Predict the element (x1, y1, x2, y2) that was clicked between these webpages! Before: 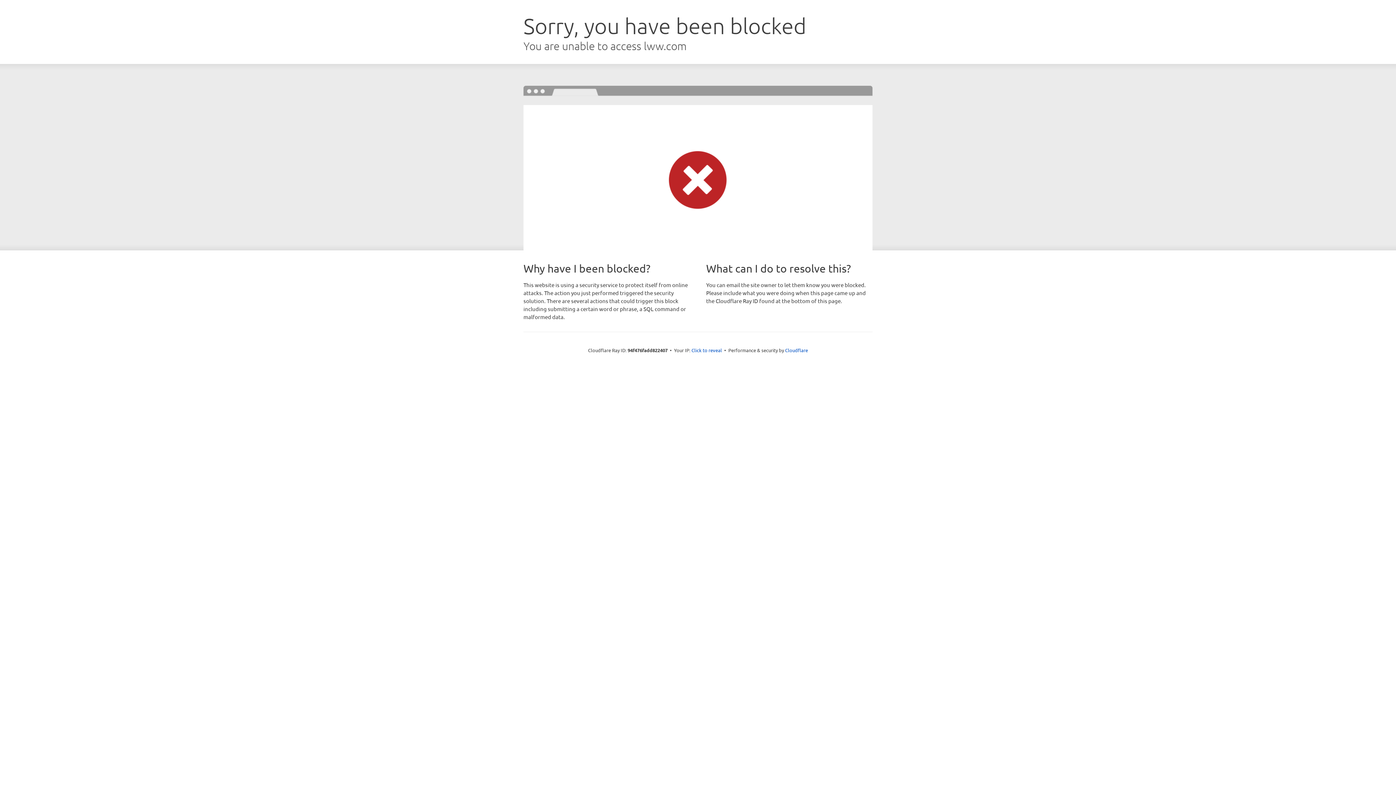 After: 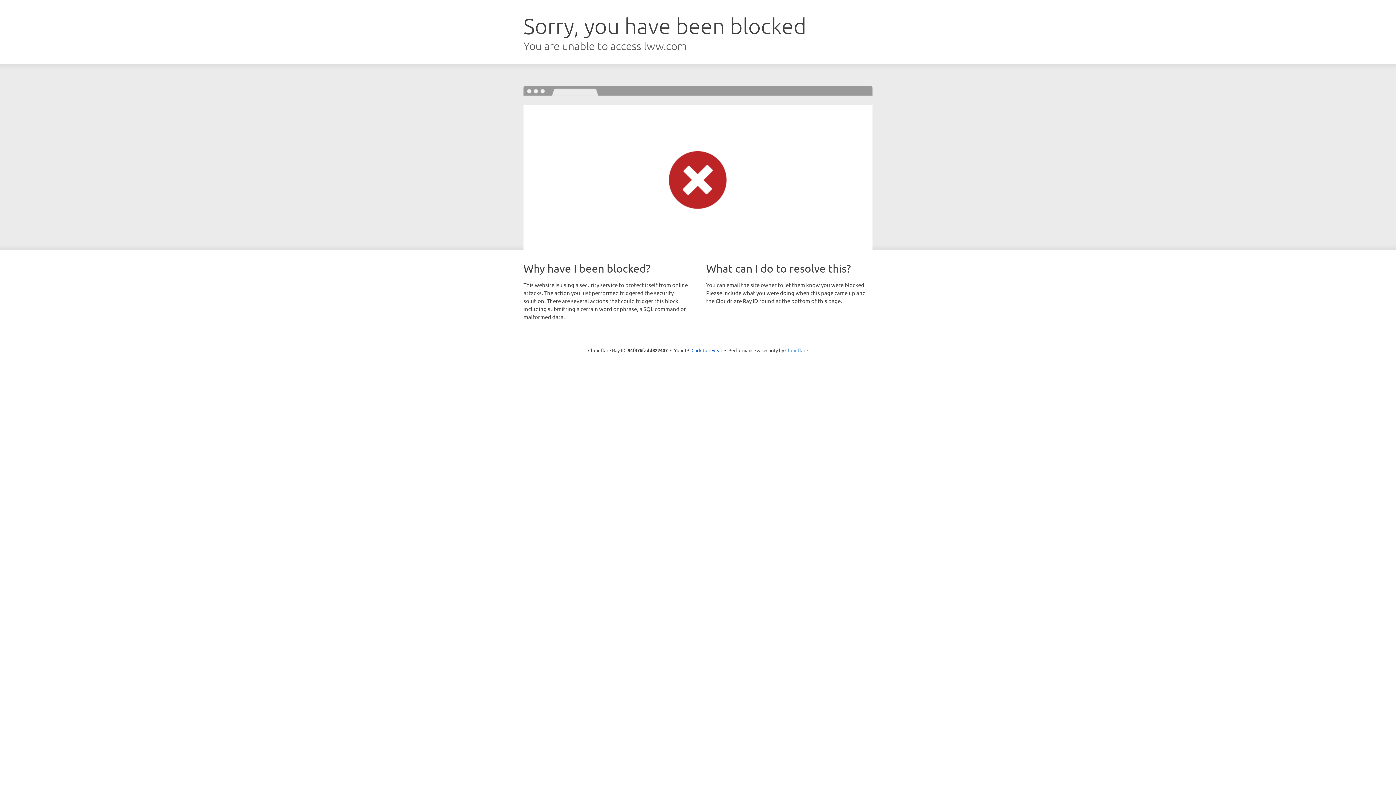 Action: label: Cloudflare bbox: (785, 347, 808, 353)